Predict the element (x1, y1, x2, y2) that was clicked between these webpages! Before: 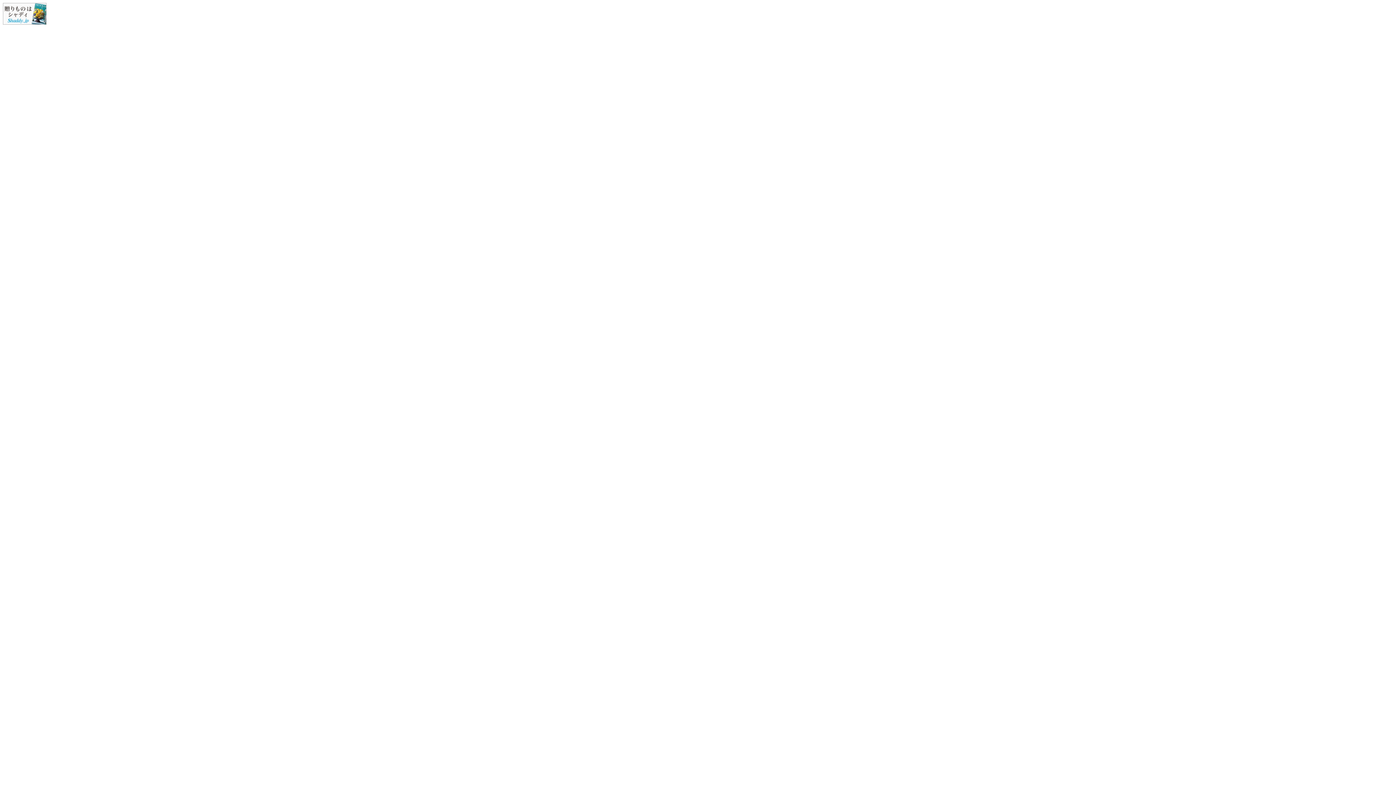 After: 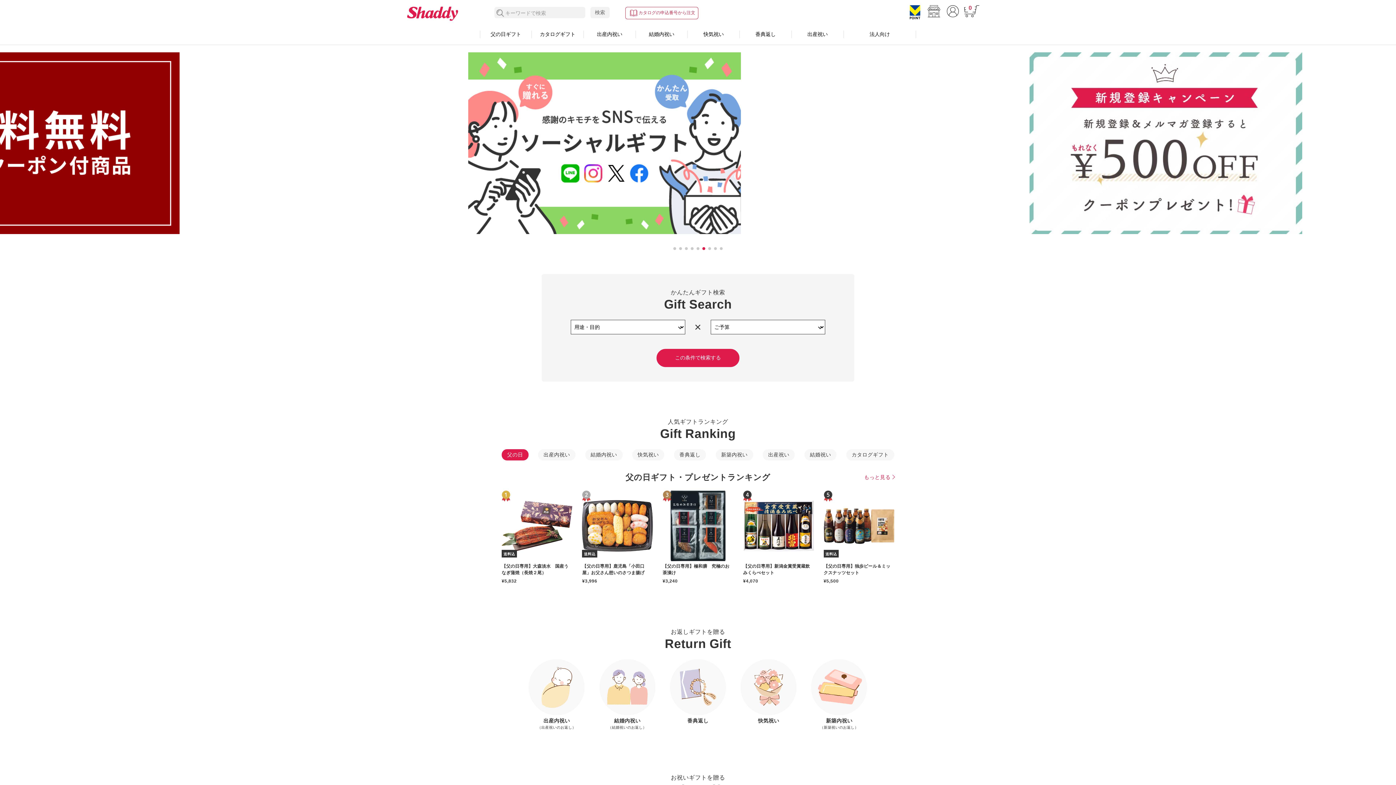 Action: bbox: (2, 19, 46, 25)